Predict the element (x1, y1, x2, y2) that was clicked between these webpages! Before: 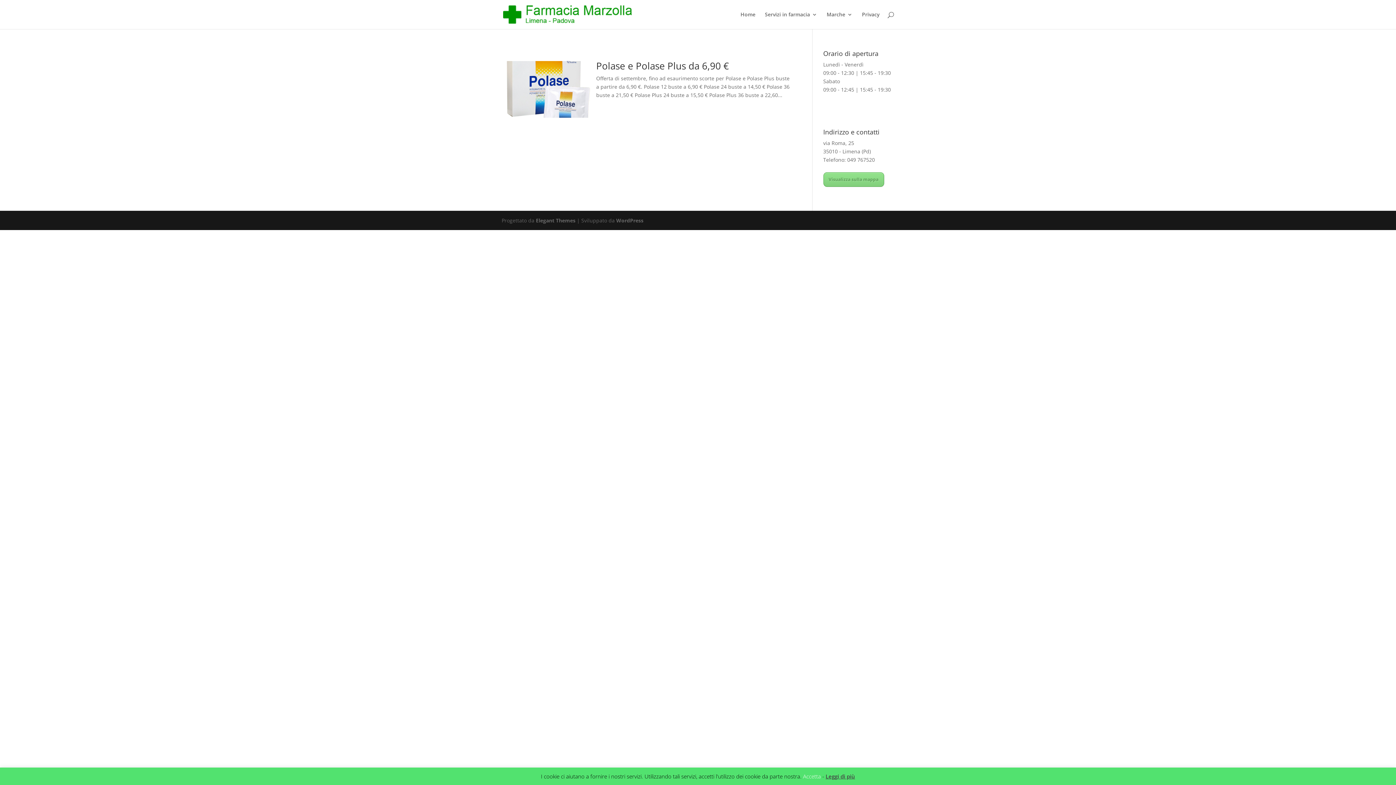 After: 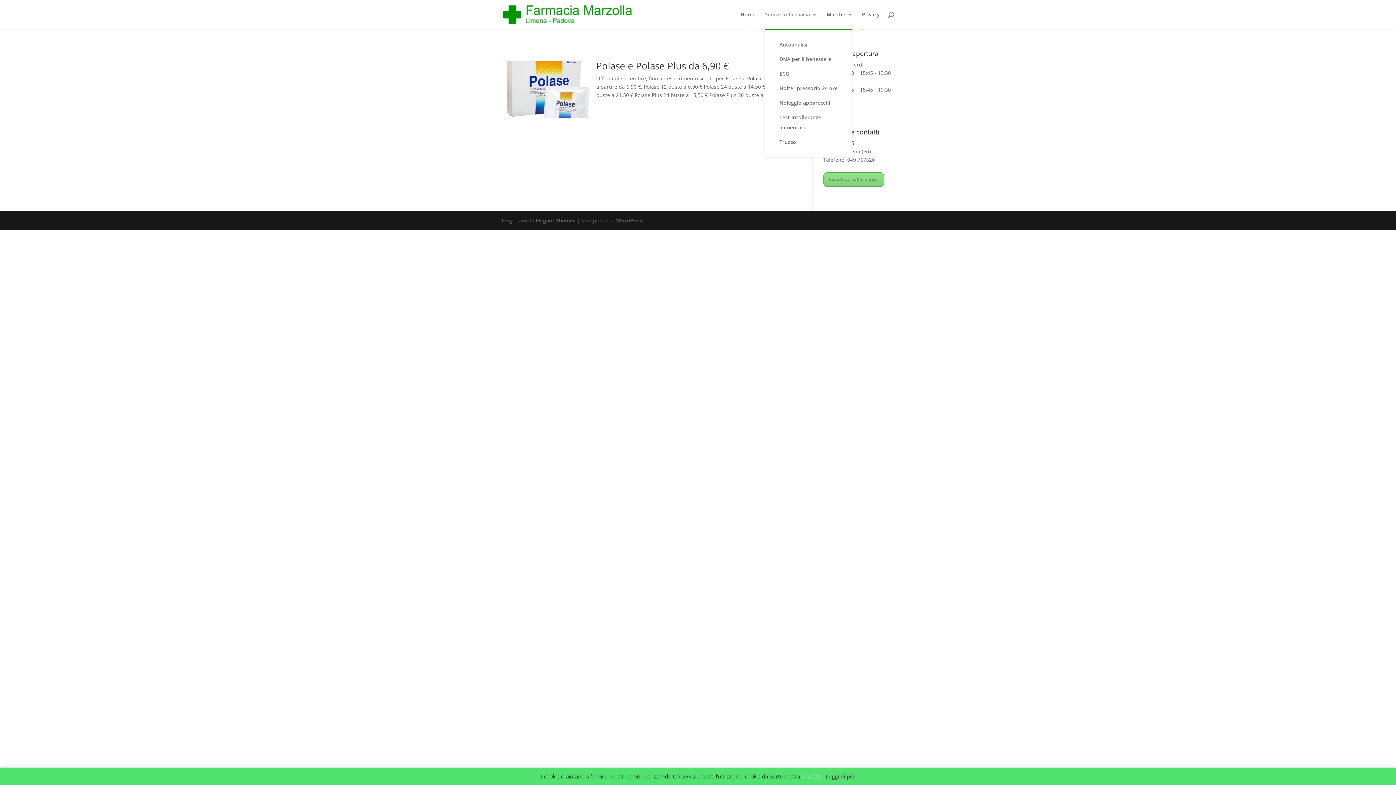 Action: bbox: (765, 12, 817, 29) label: Servizi in farmacia